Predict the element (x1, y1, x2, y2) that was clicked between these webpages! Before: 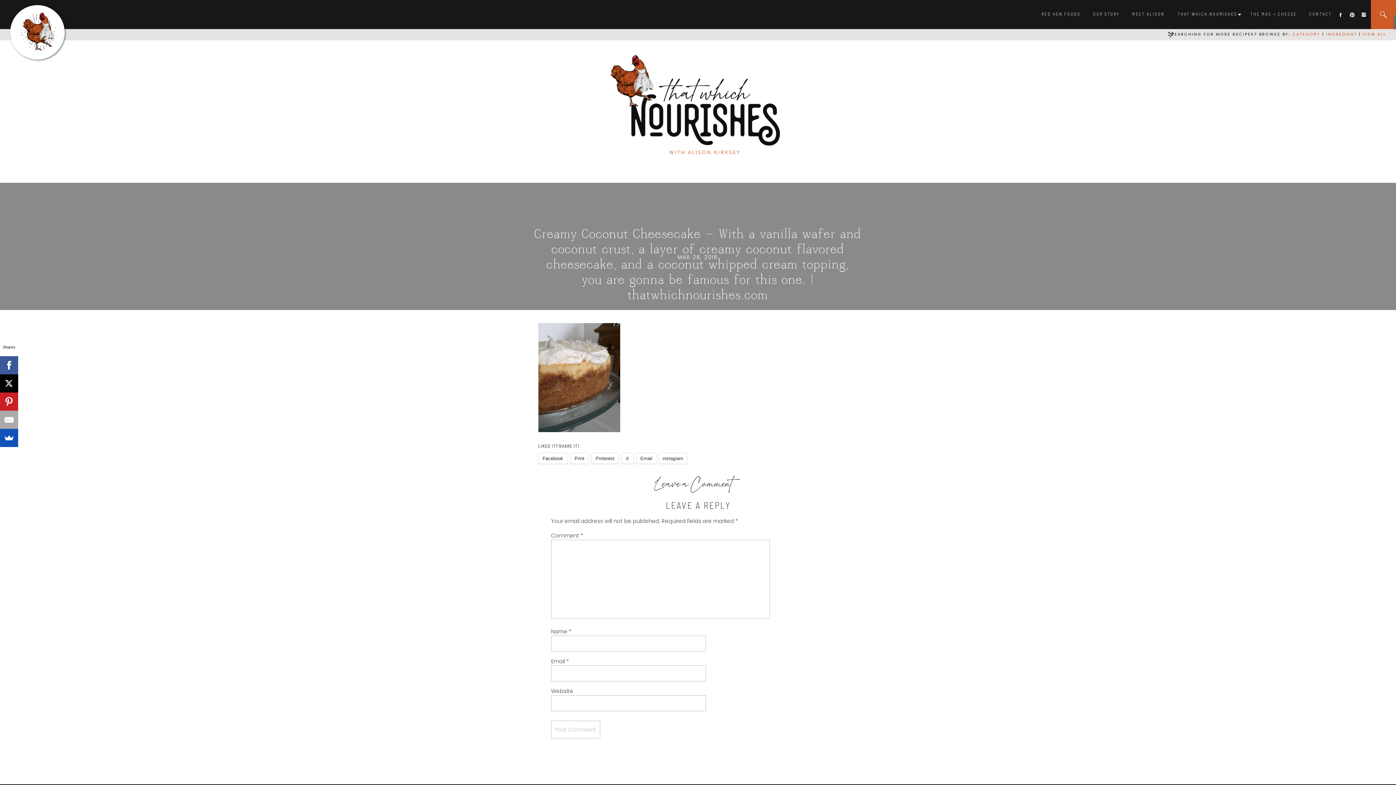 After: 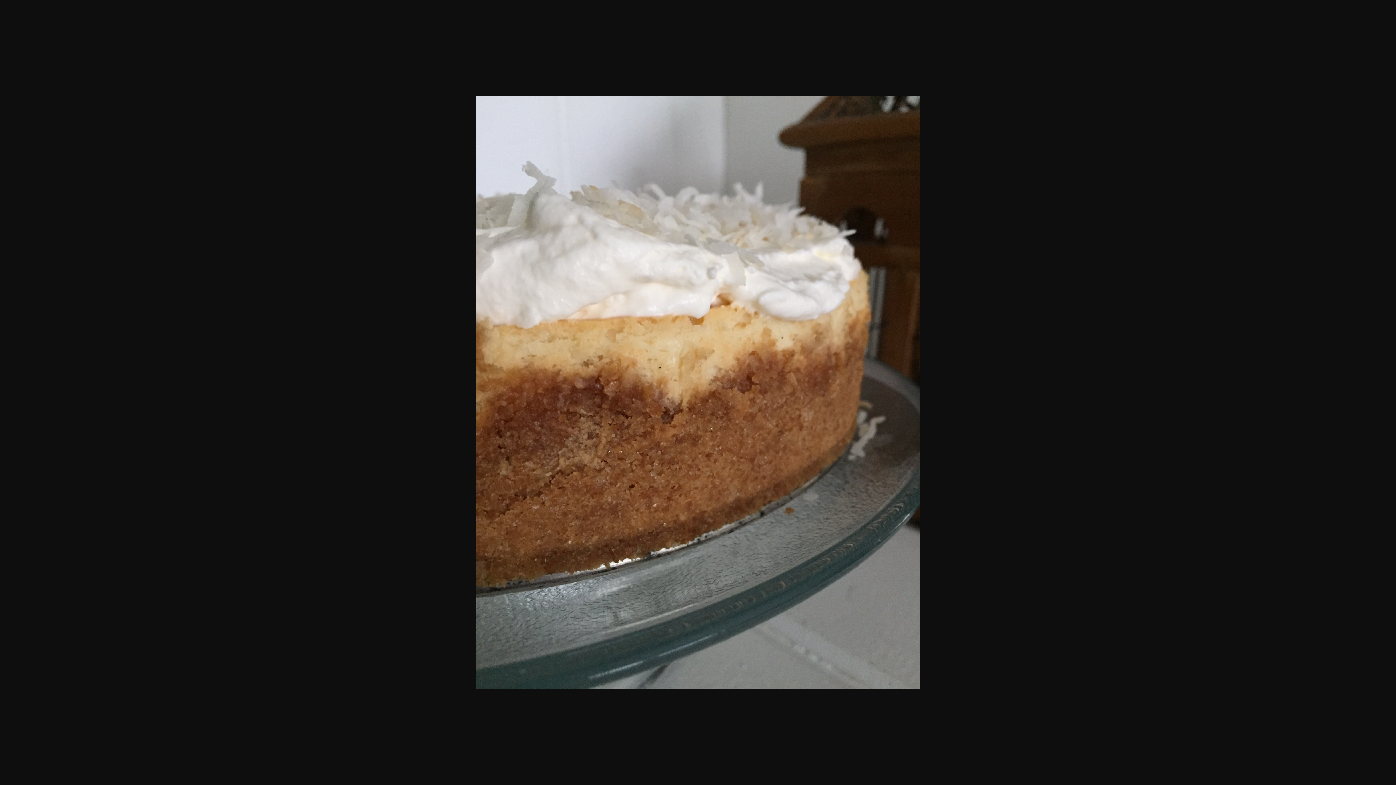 Action: bbox: (538, 426, 620, 434)